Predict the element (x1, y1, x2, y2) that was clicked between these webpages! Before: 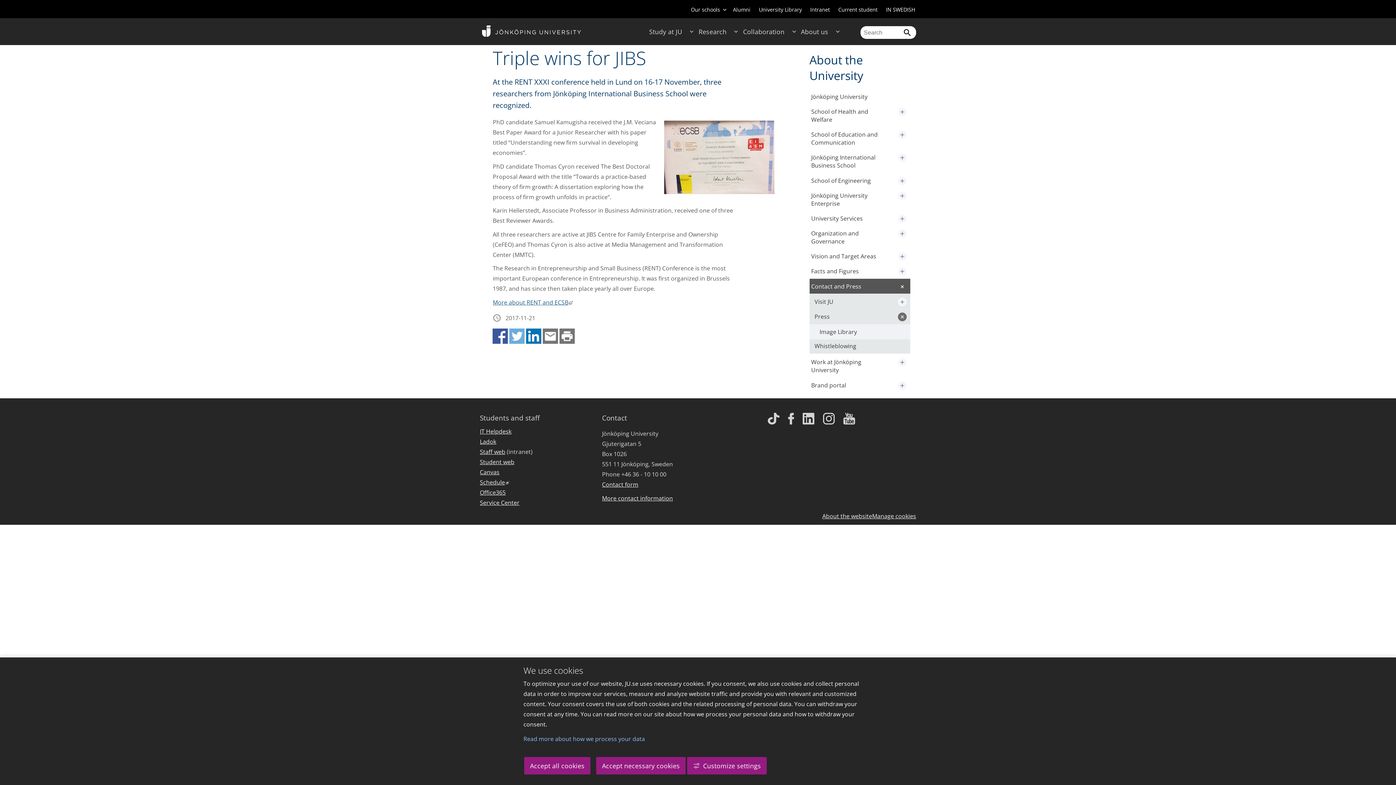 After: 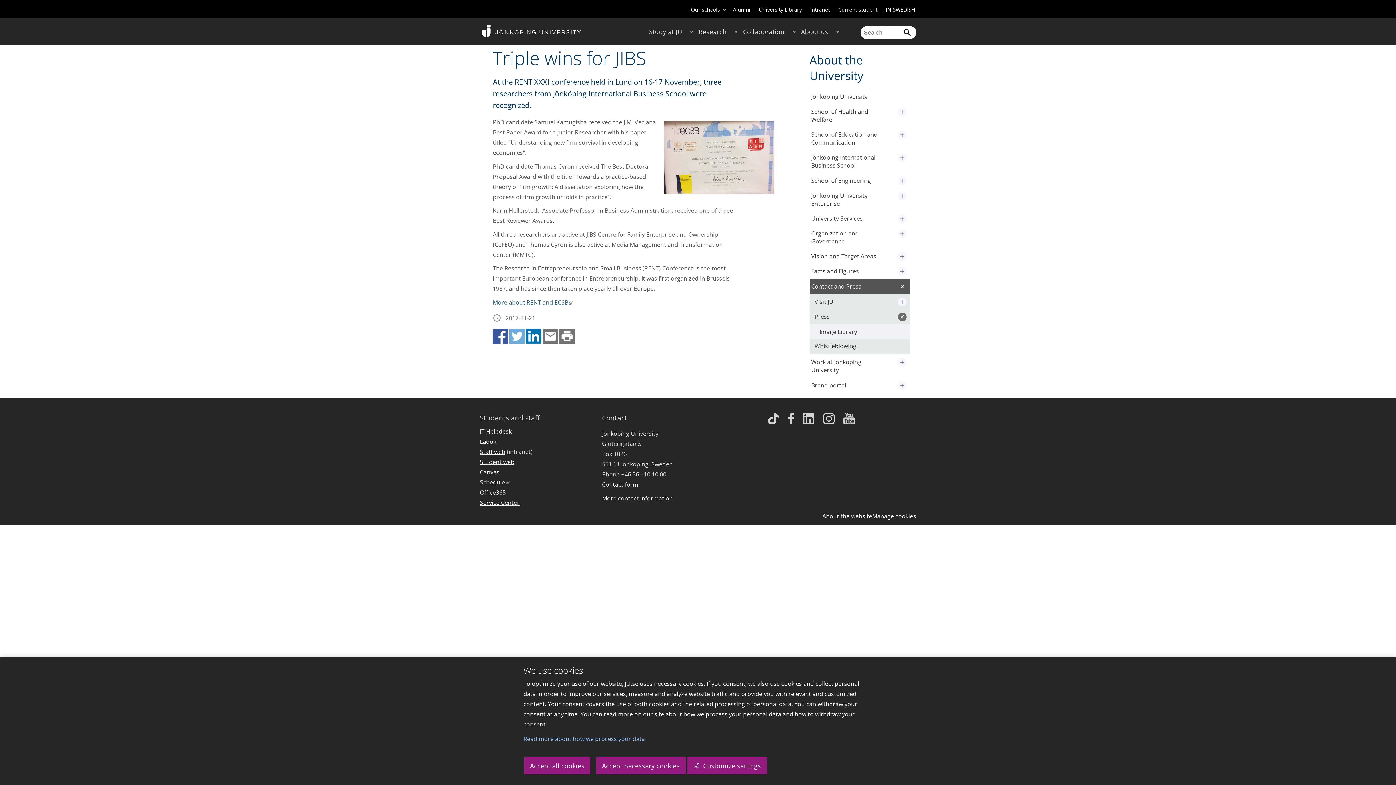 Action: bbox: (543, 337, 558, 345)